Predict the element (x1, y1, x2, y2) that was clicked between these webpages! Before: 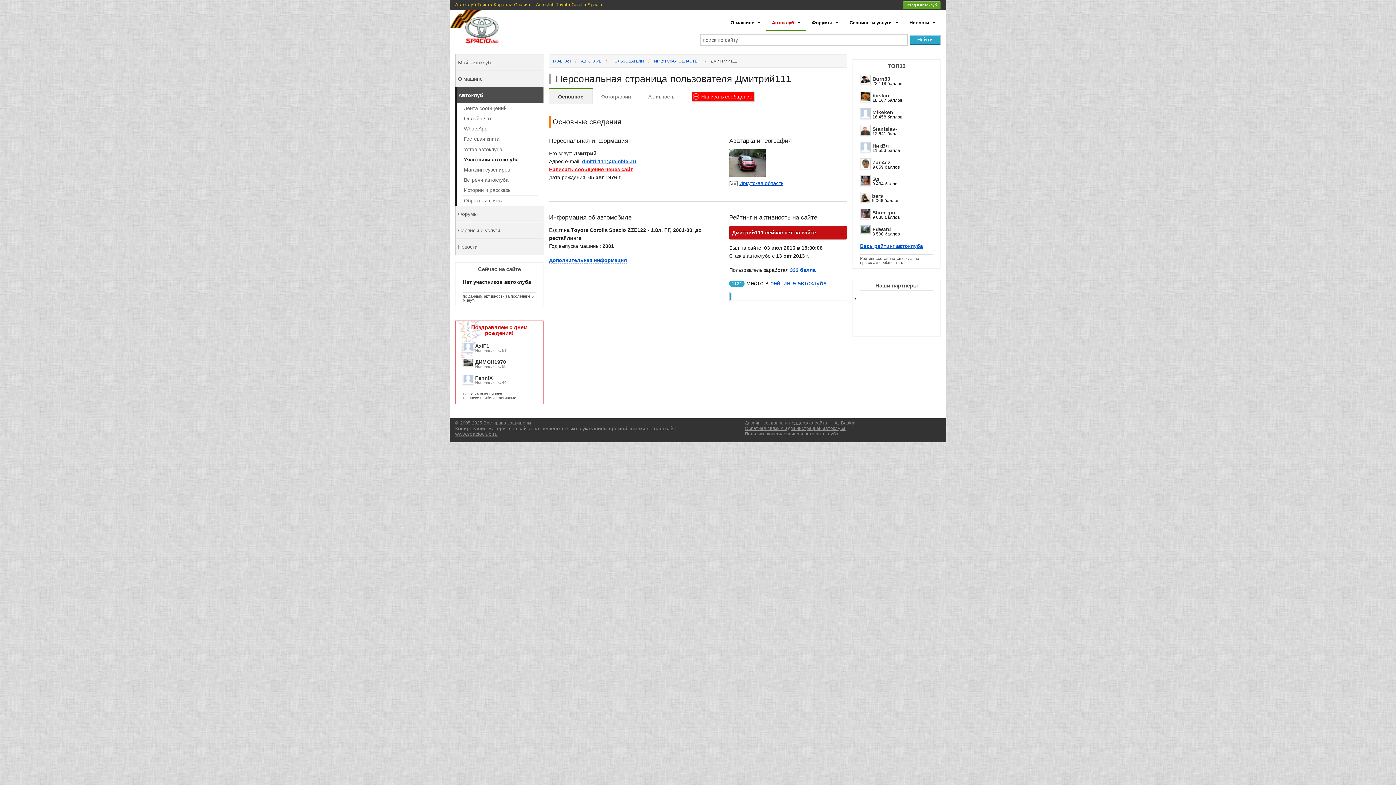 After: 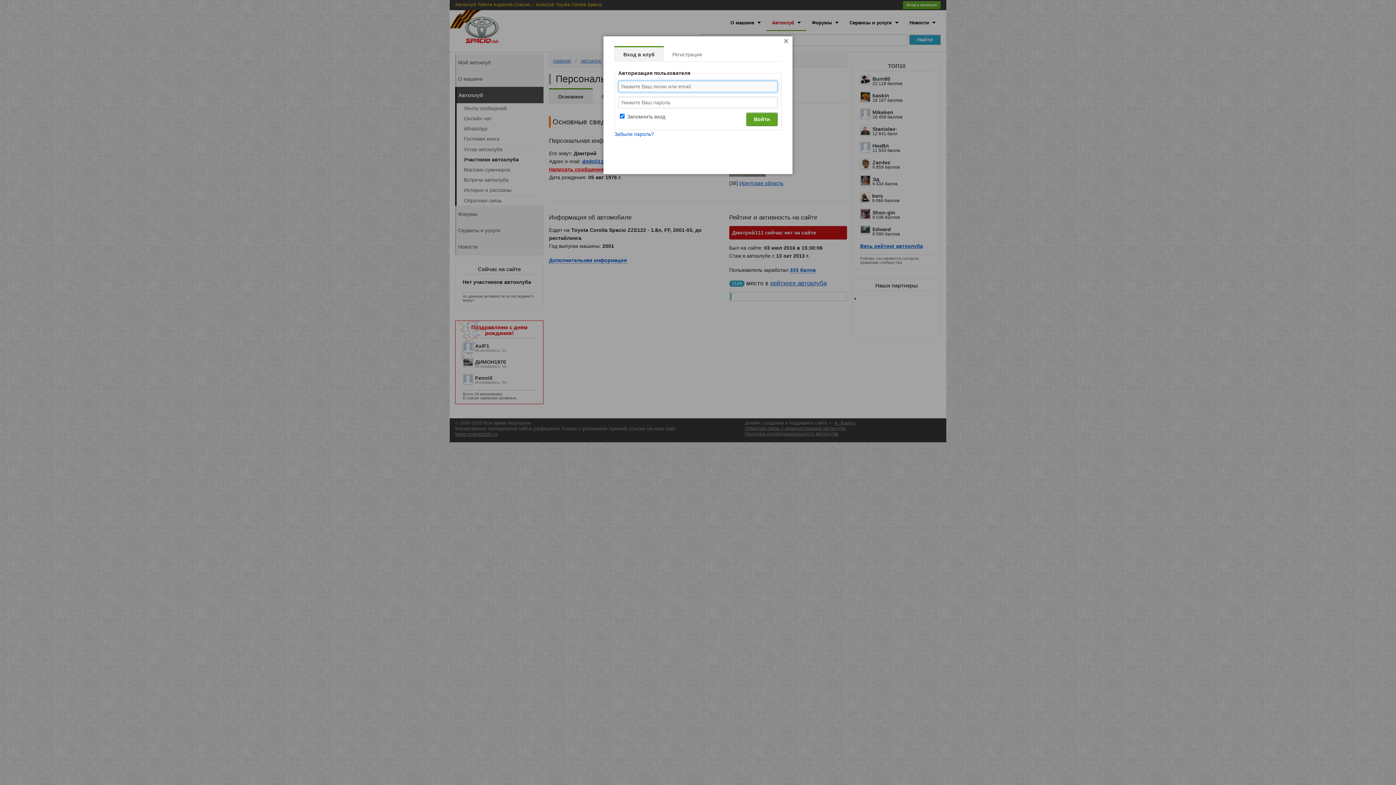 Action: bbox: (902, 1, 941, 9) label: Вход в автоклуб